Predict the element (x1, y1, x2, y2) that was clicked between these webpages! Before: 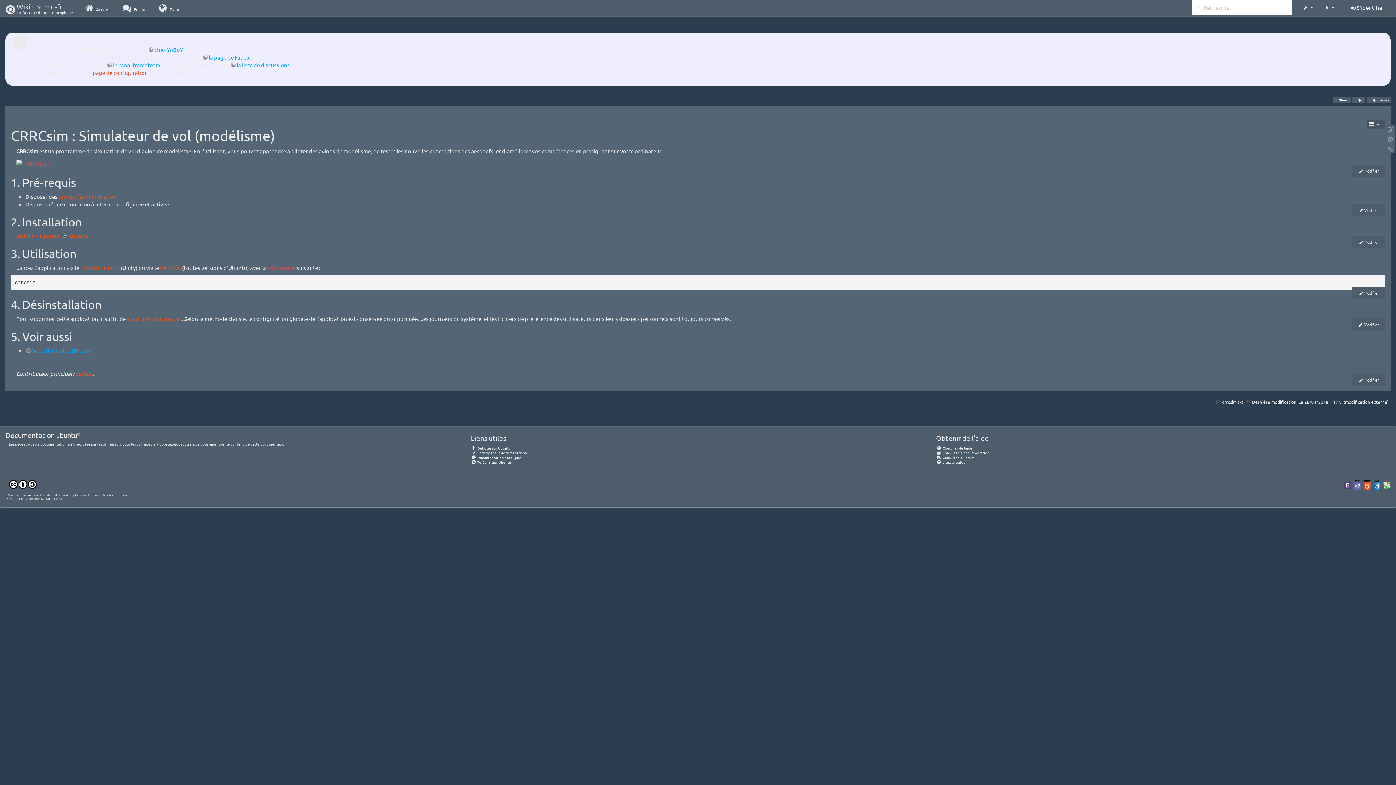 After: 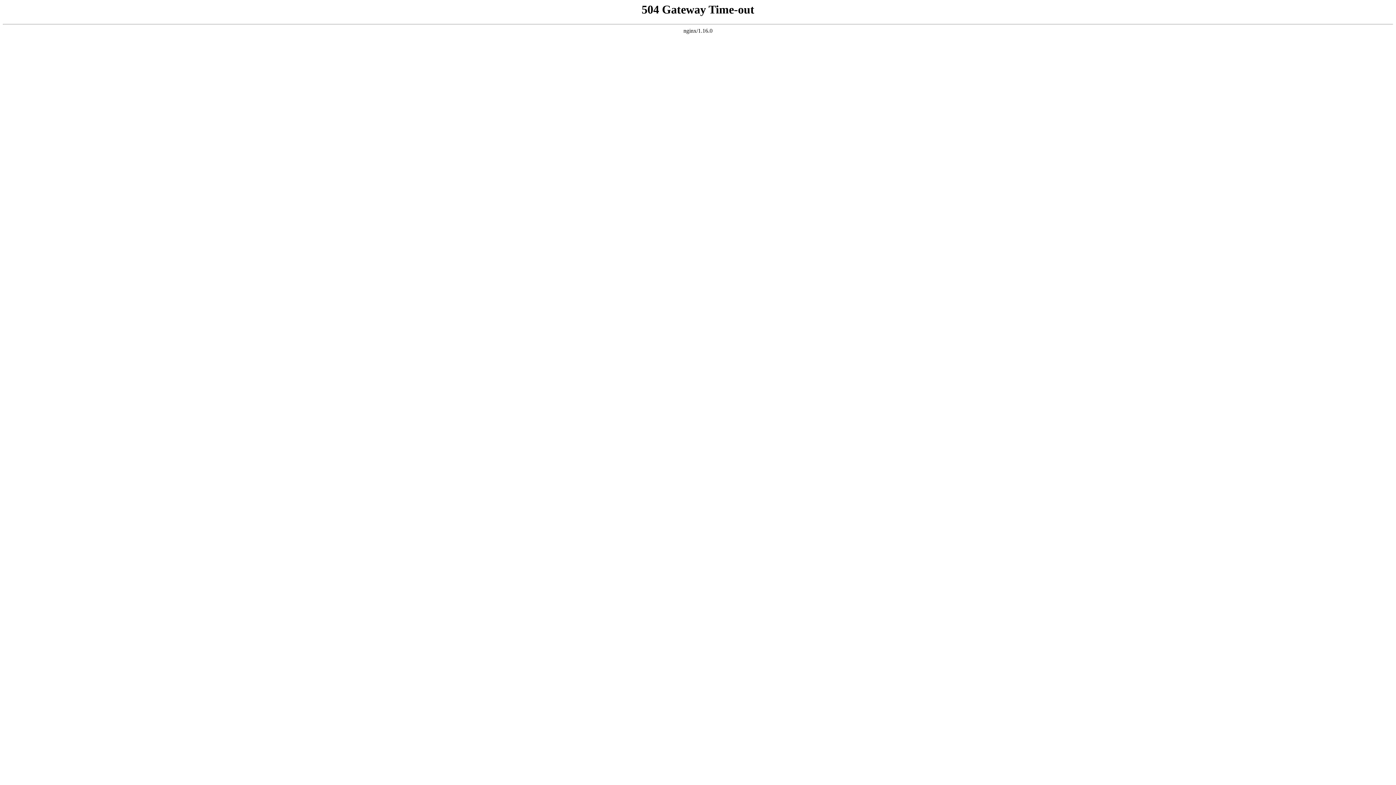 Action: label:  Consulter le Forum bbox: (936, 454, 974, 460)